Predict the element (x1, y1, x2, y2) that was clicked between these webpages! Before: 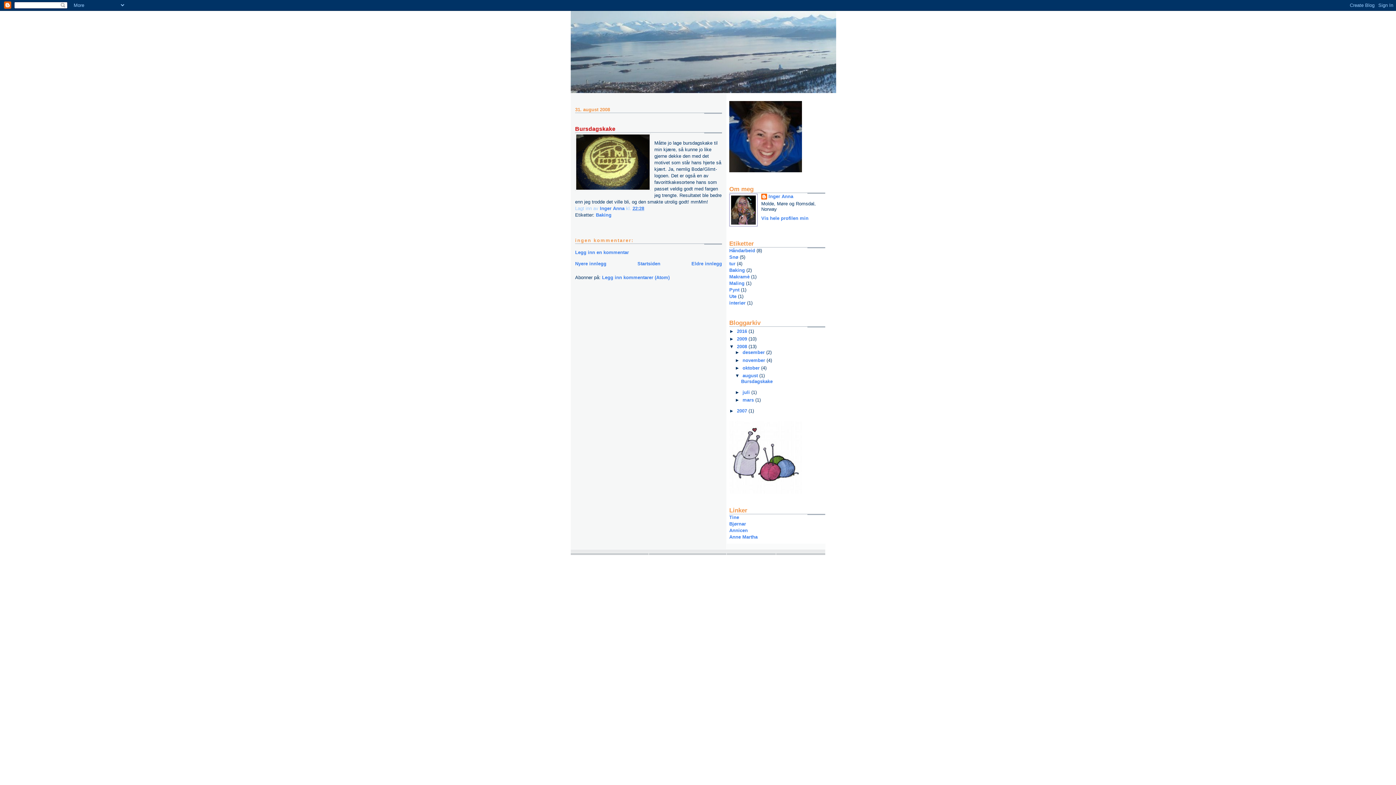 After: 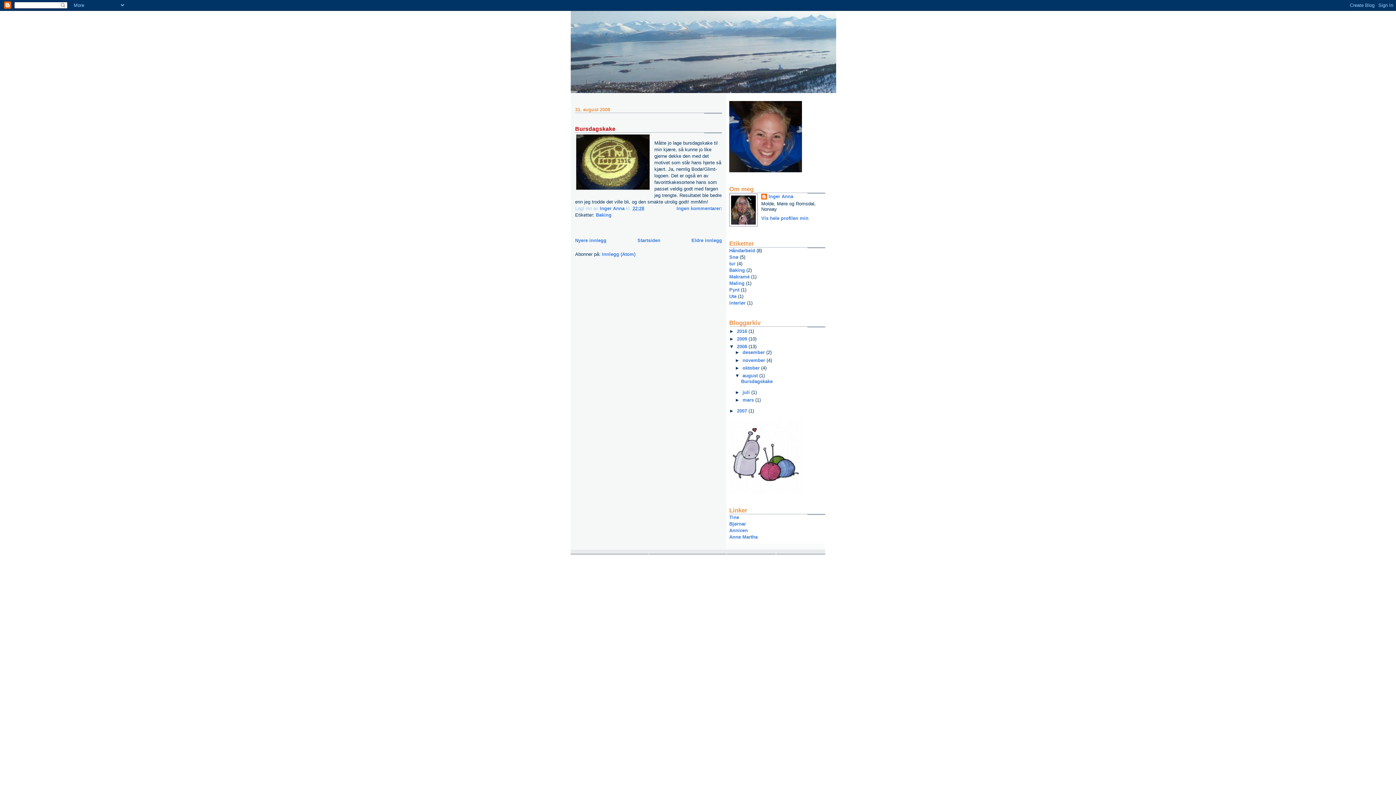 Action: label: august  bbox: (742, 373, 759, 378)